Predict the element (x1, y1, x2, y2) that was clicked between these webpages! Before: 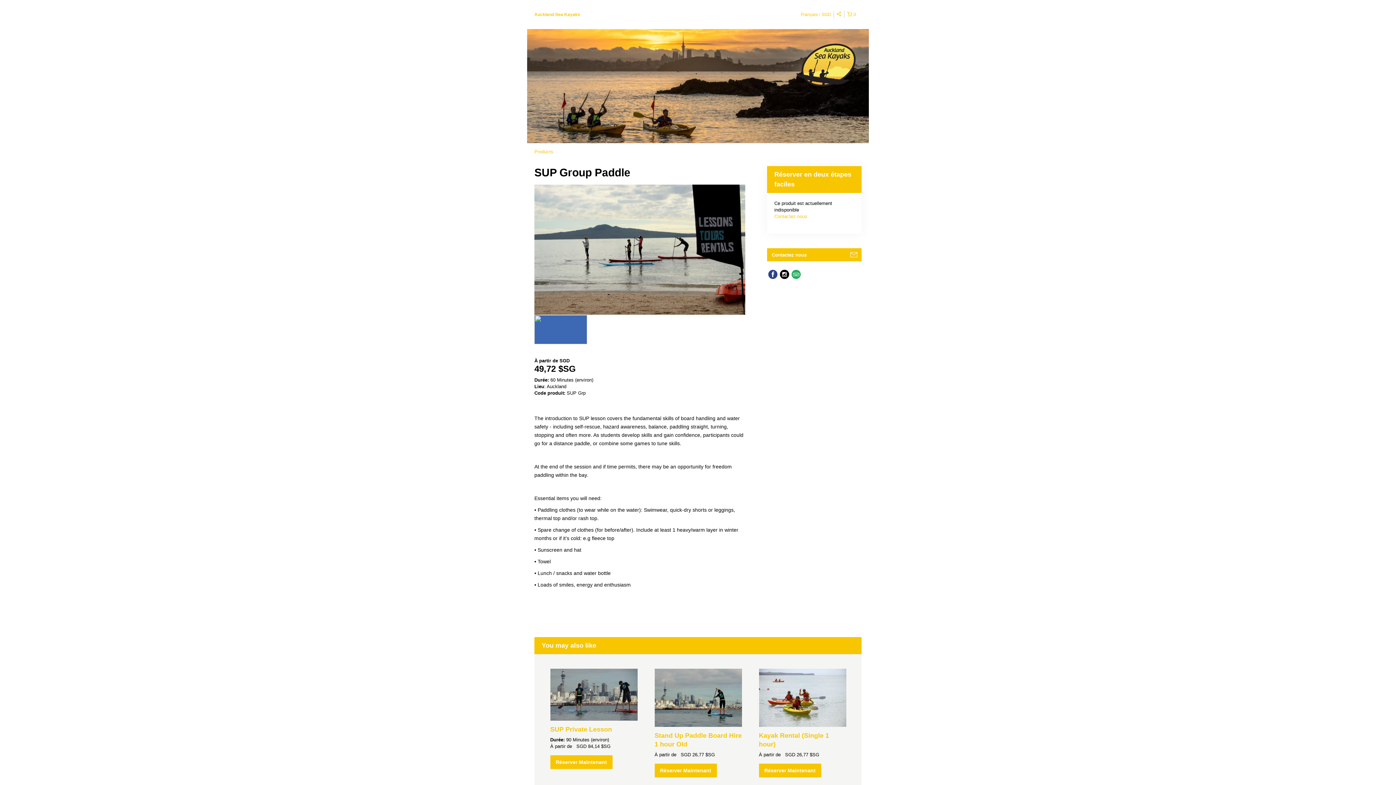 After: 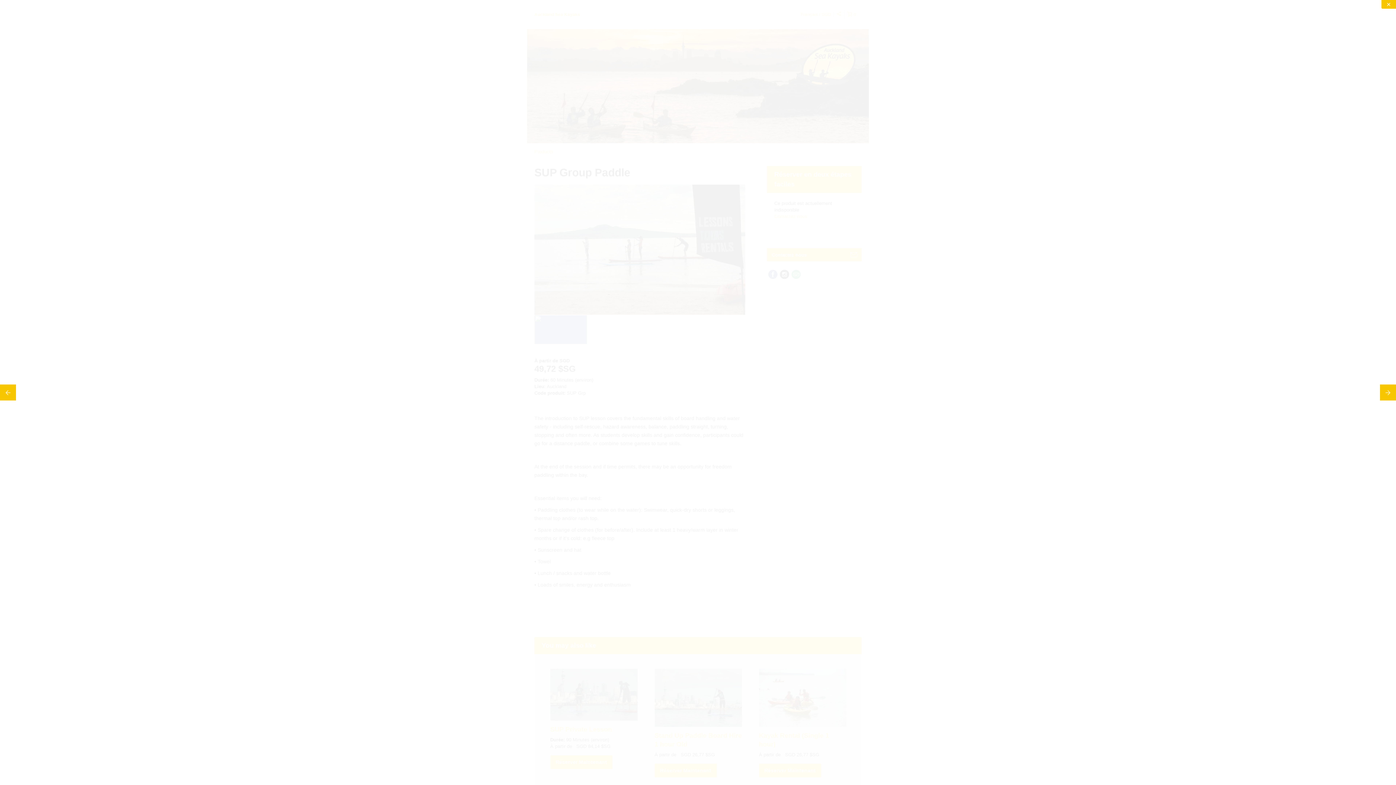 Action: bbox: (534, 315, 587, 344)